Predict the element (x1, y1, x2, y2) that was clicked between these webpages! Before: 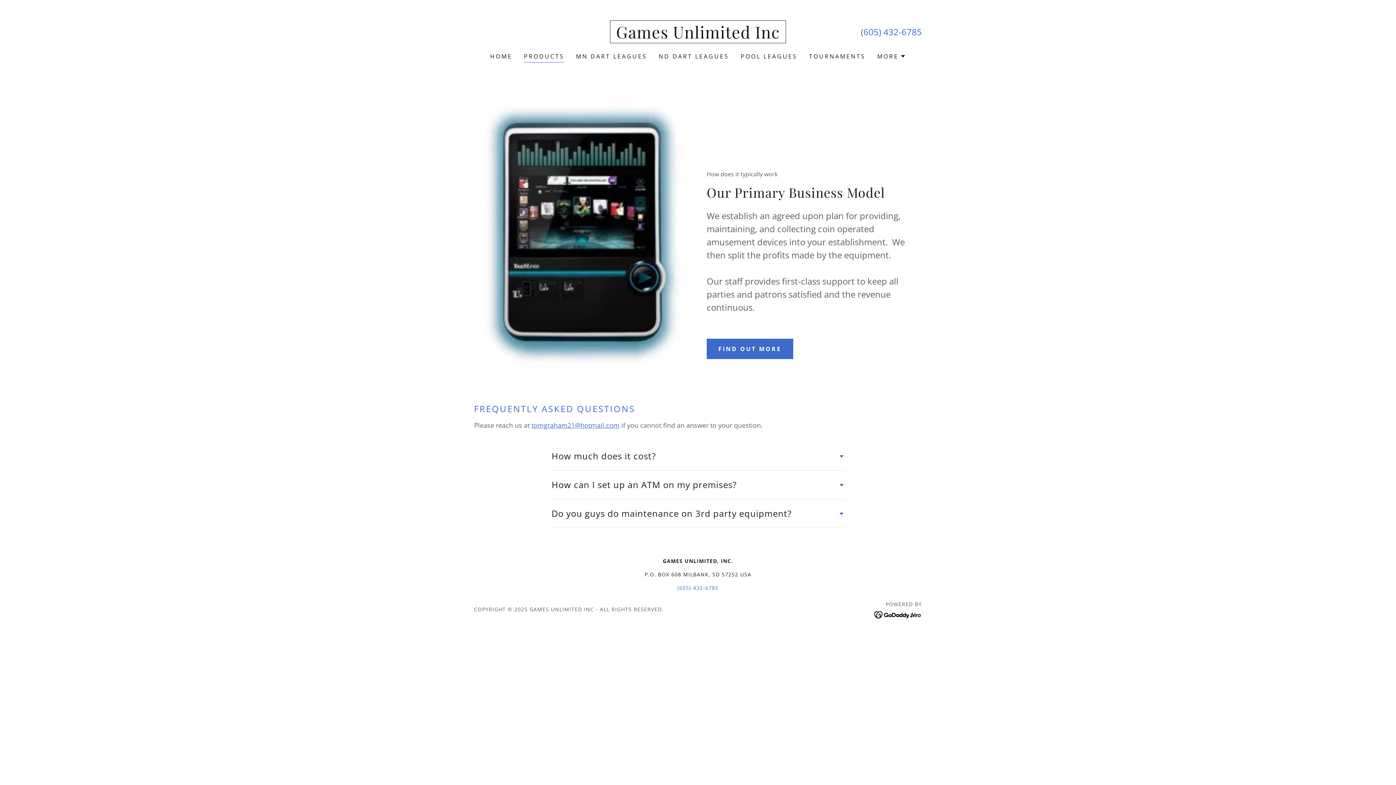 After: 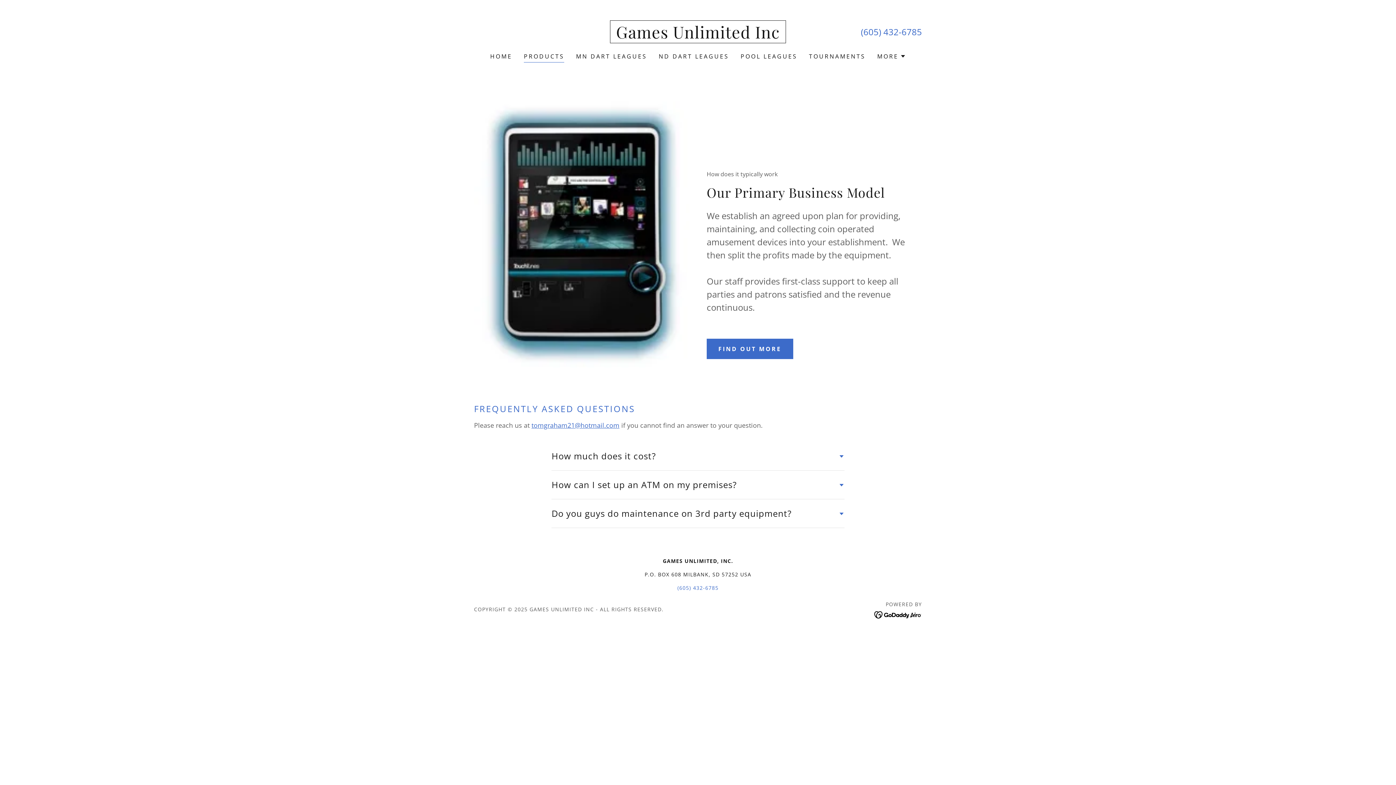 Action: label: PRODUCTS bbox: (524, 52, 564, 62)